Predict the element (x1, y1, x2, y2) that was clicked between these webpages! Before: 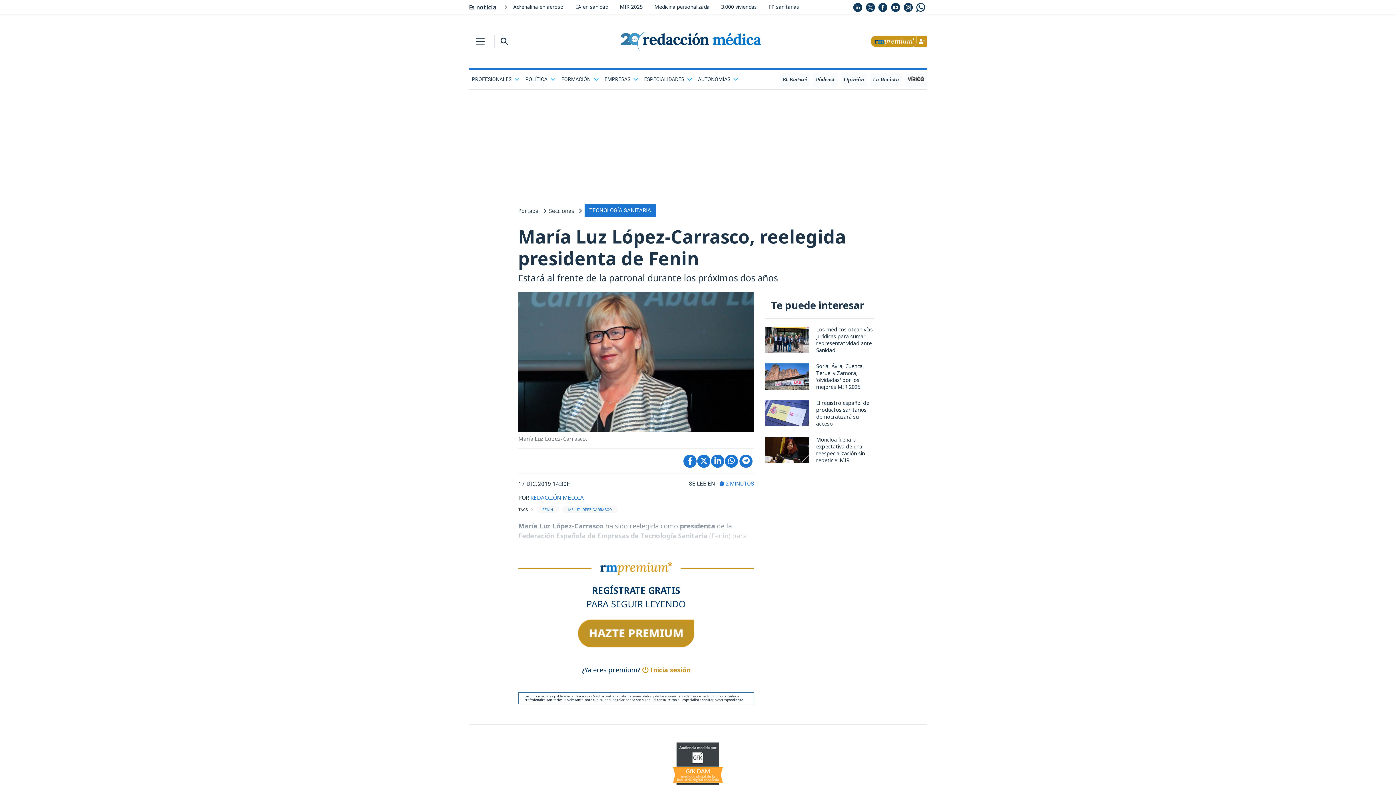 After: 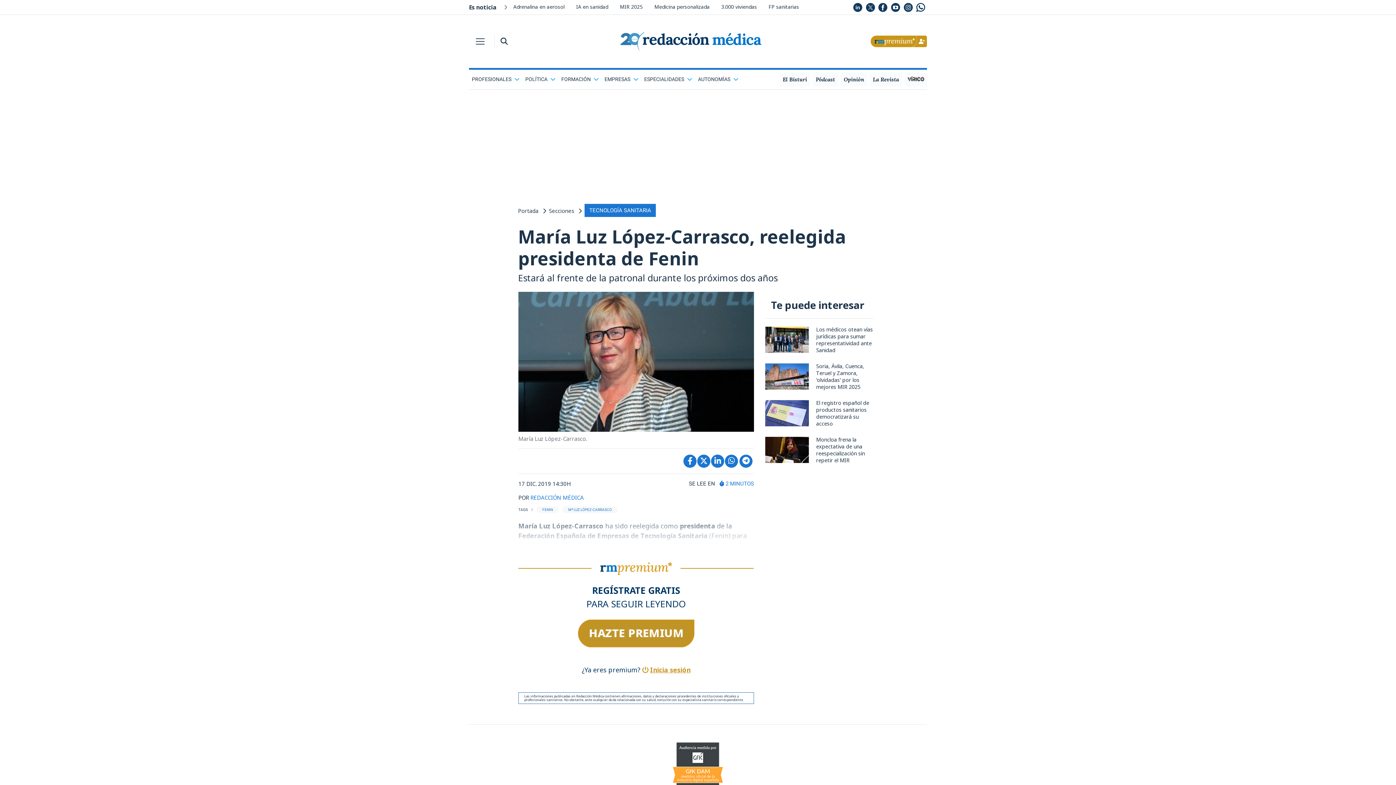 Action: bbox: (739, 454, 752, 468)